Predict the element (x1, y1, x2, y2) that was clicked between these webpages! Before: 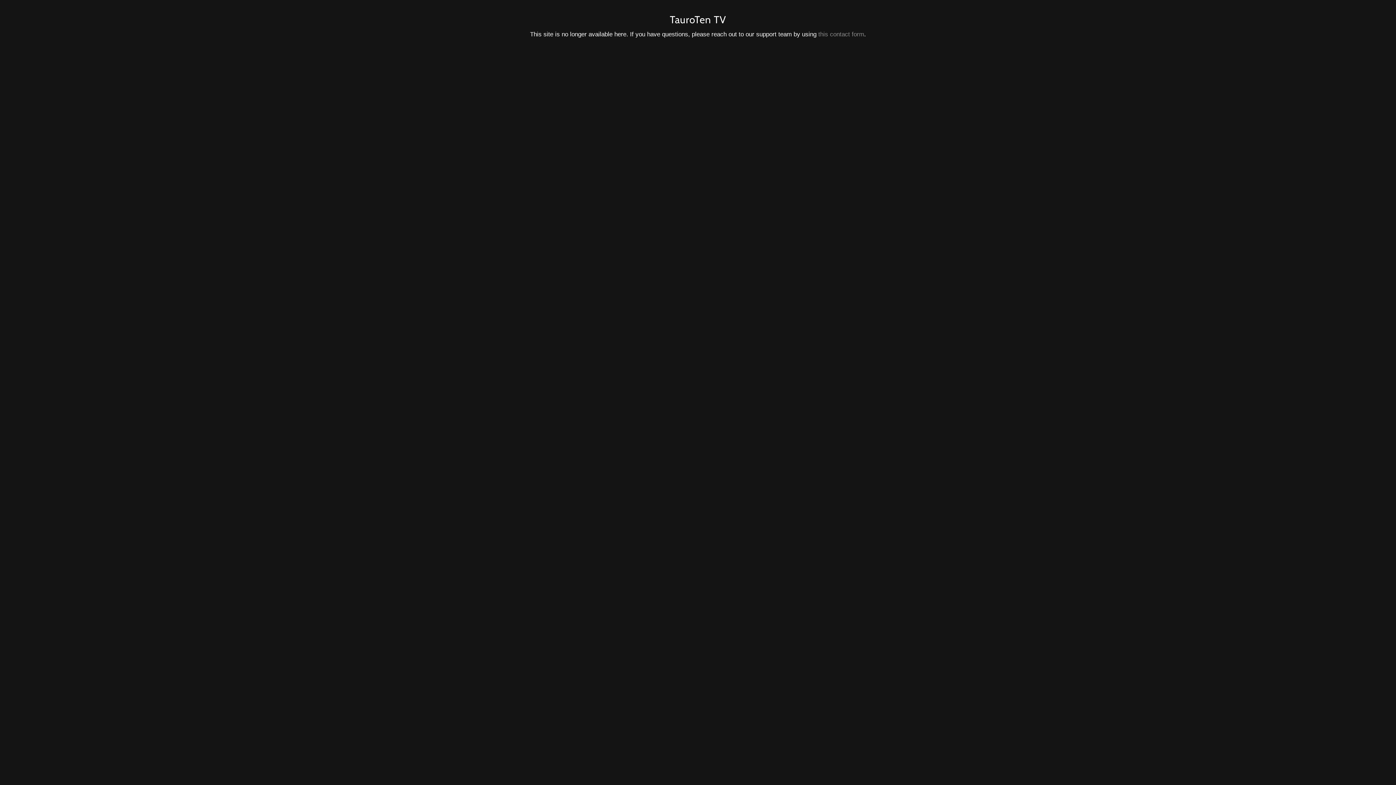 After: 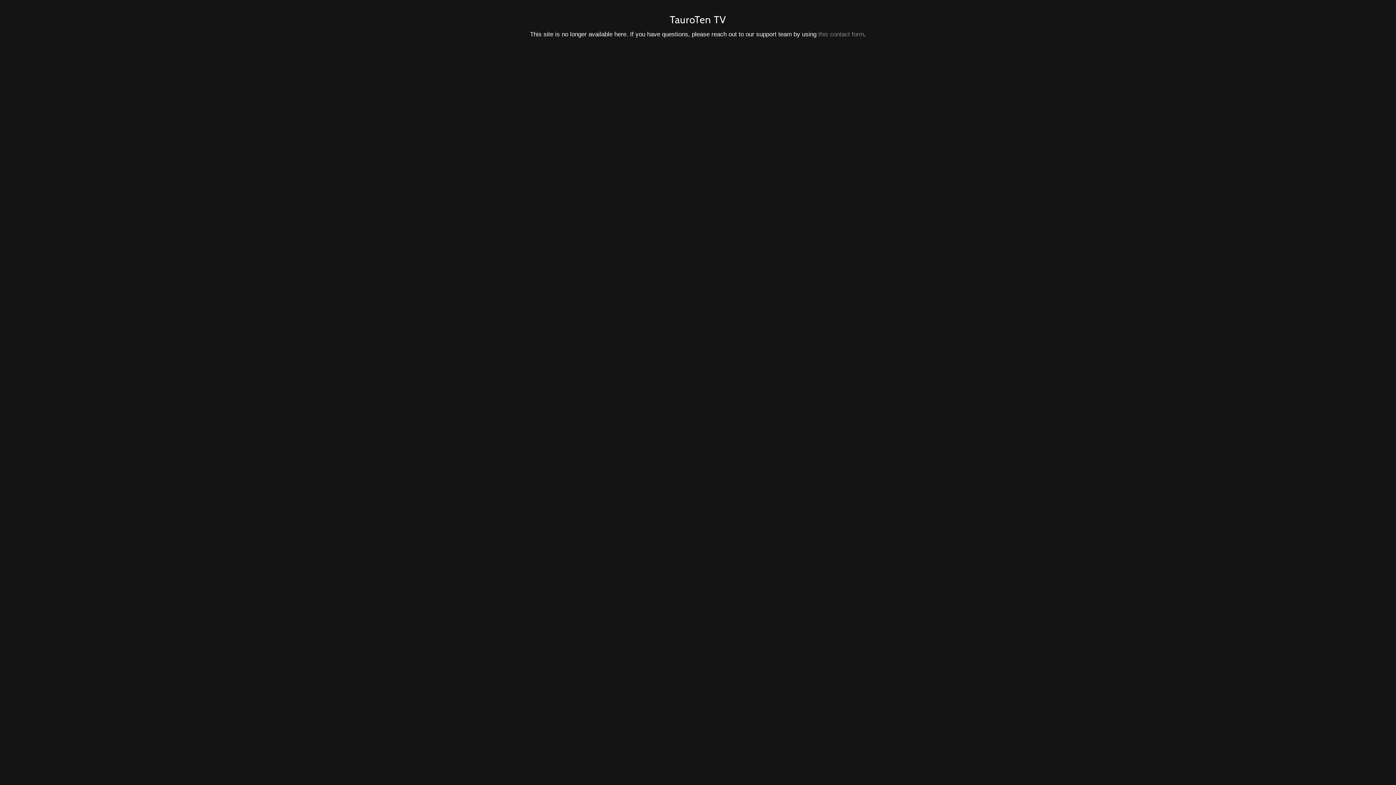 Action: label: this contact form bbox: (818, 30, 864, 37)